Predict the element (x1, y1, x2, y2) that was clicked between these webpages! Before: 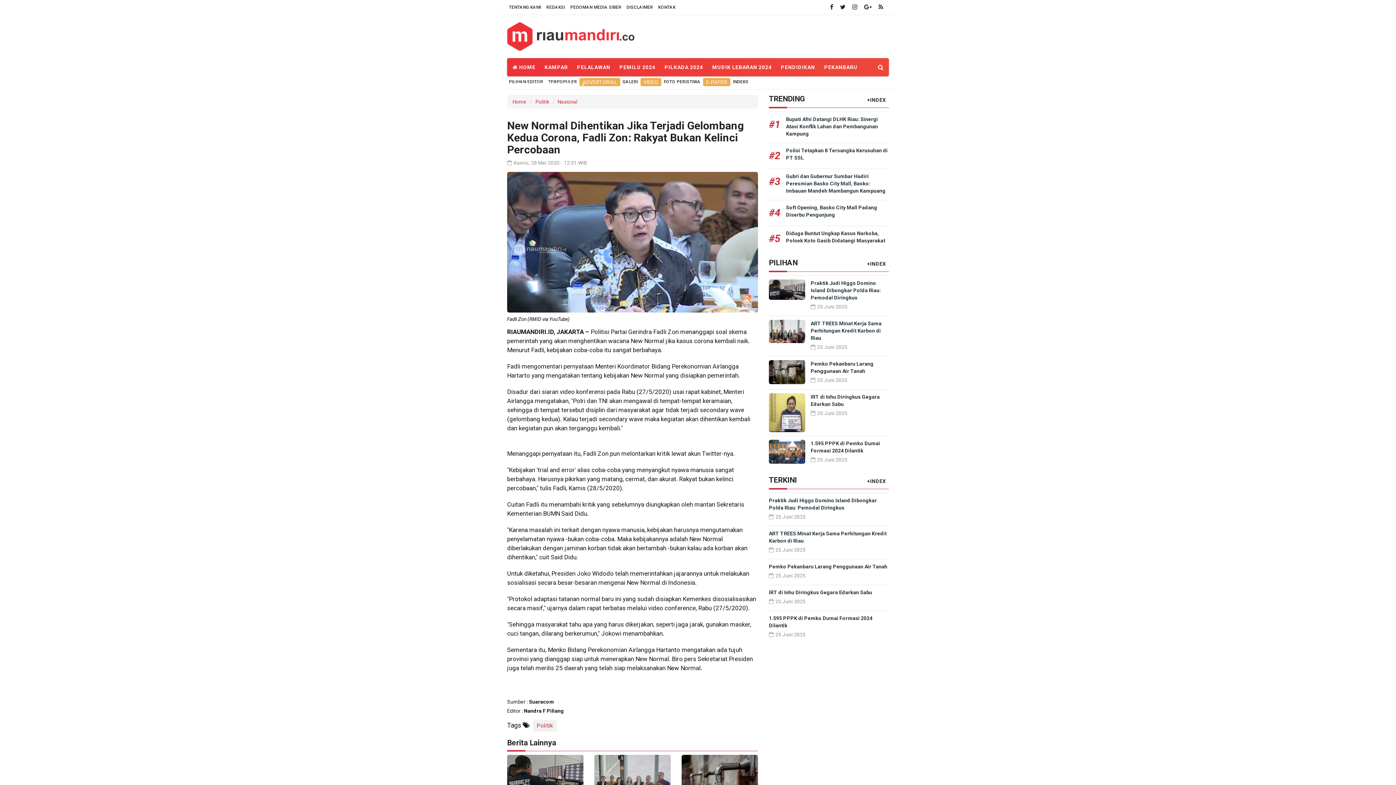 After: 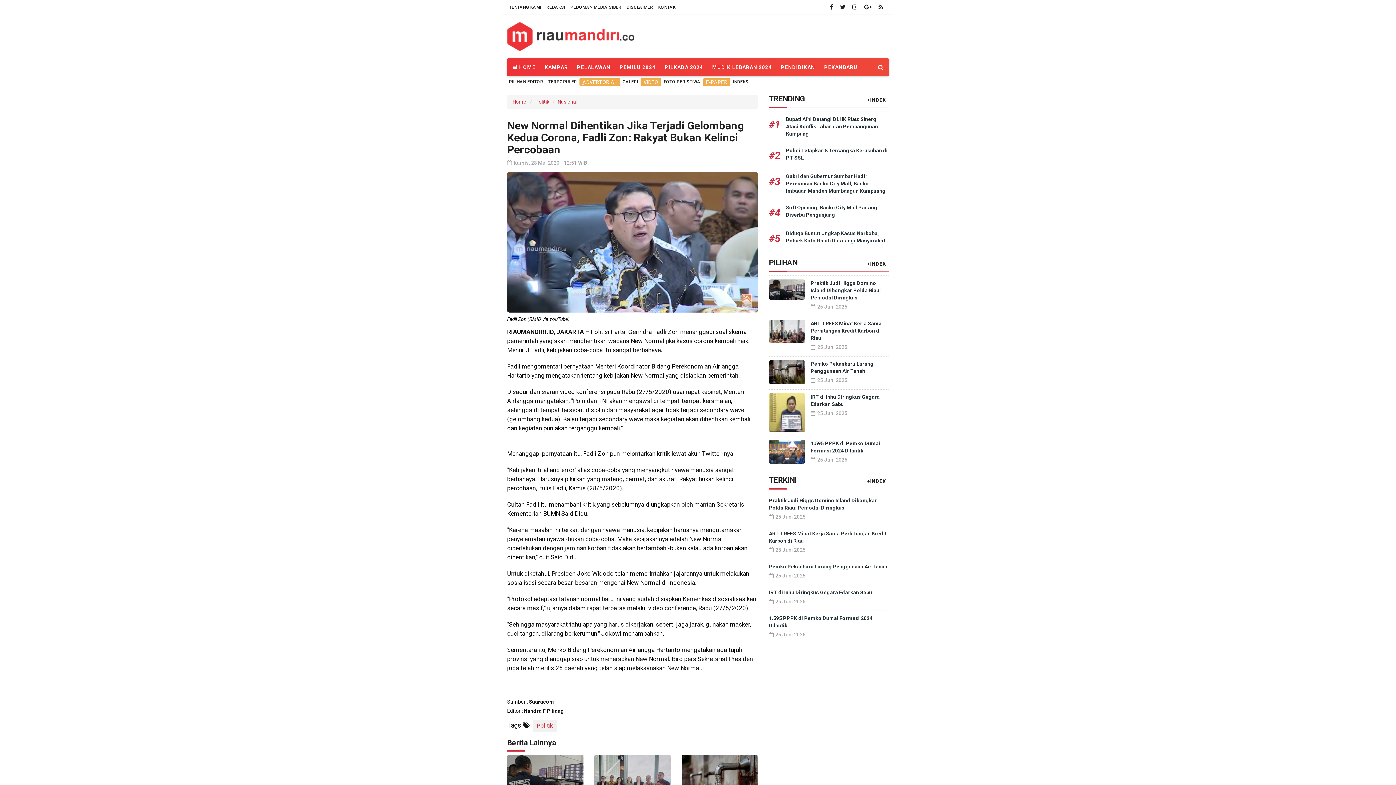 Action: bbox: (849, 3, 860, 10)